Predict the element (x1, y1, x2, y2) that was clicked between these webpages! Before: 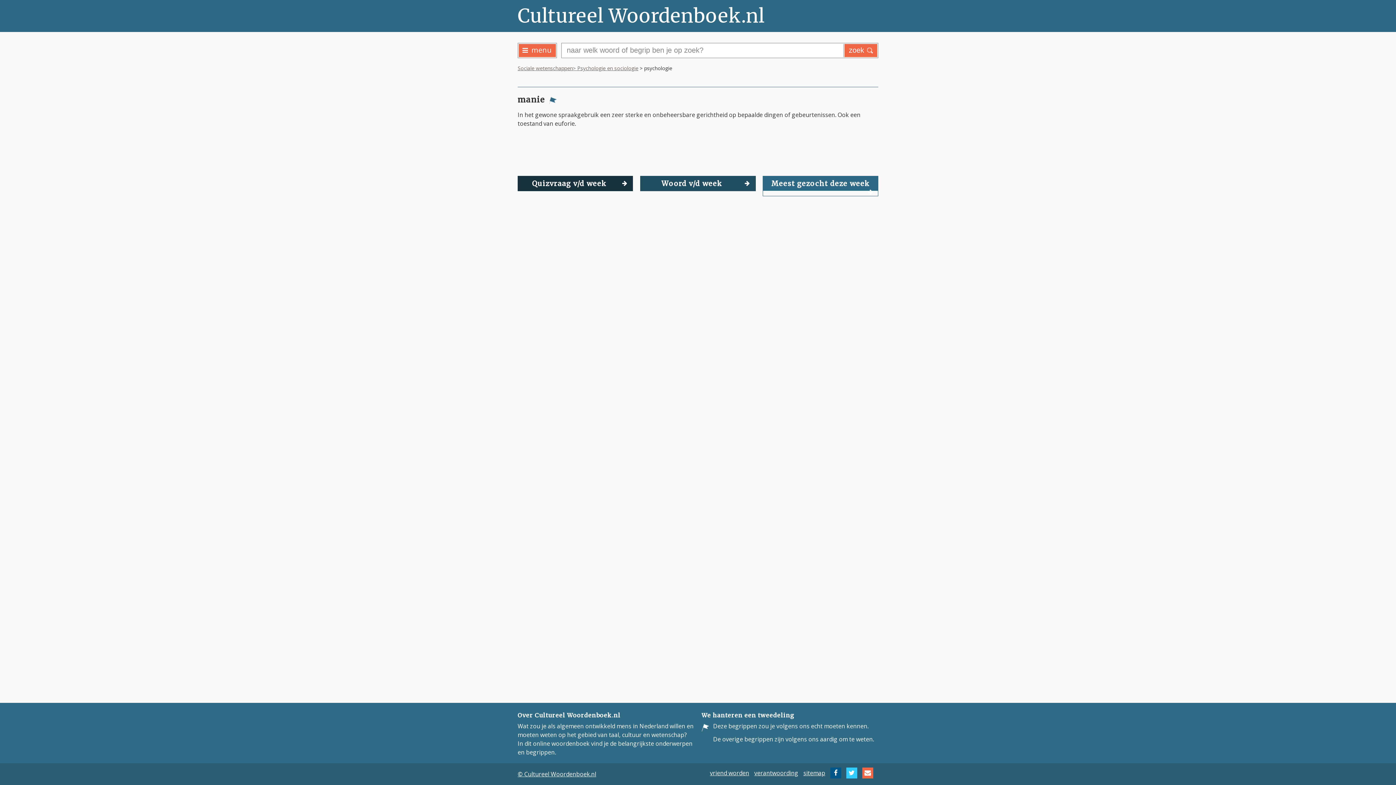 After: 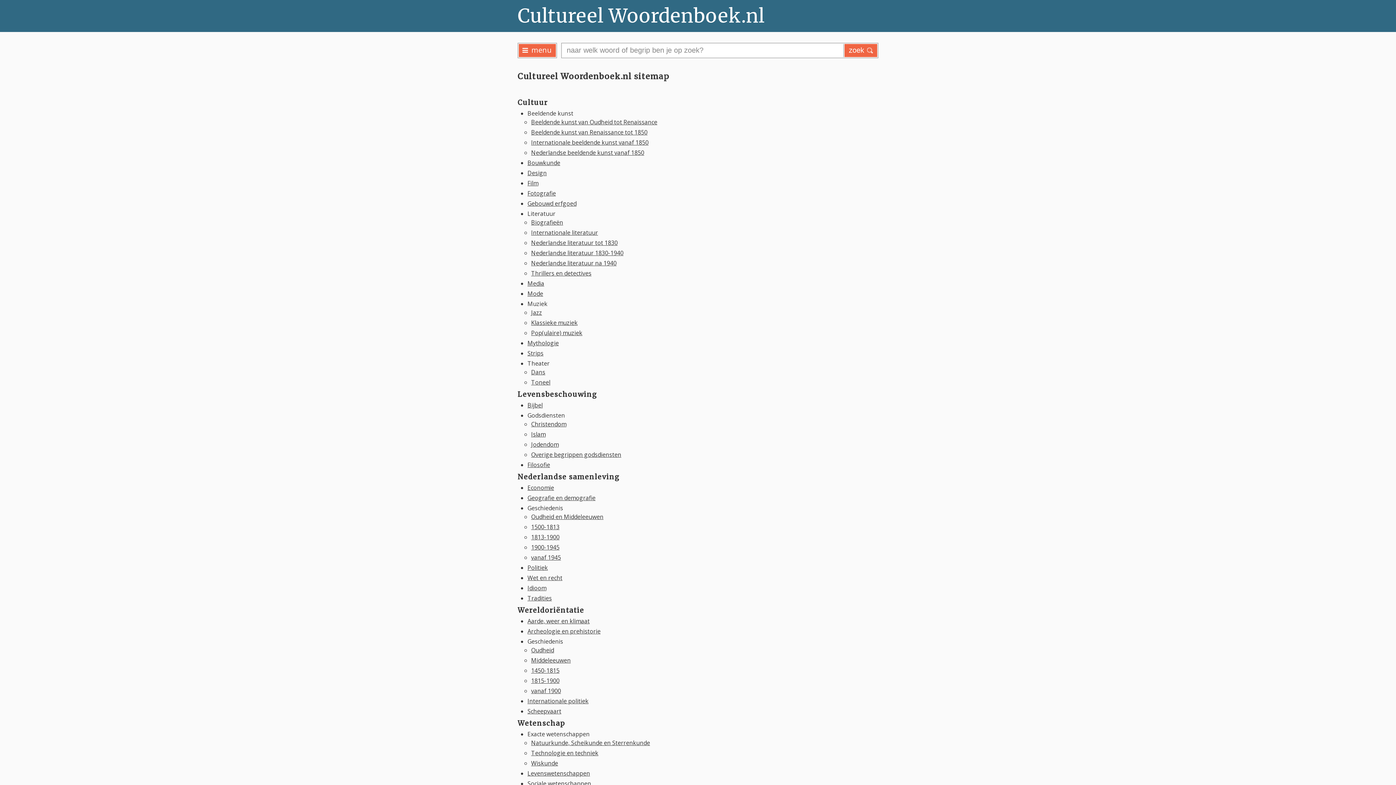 Action: bbox: (803, 769, 825, 777) label: sitemap